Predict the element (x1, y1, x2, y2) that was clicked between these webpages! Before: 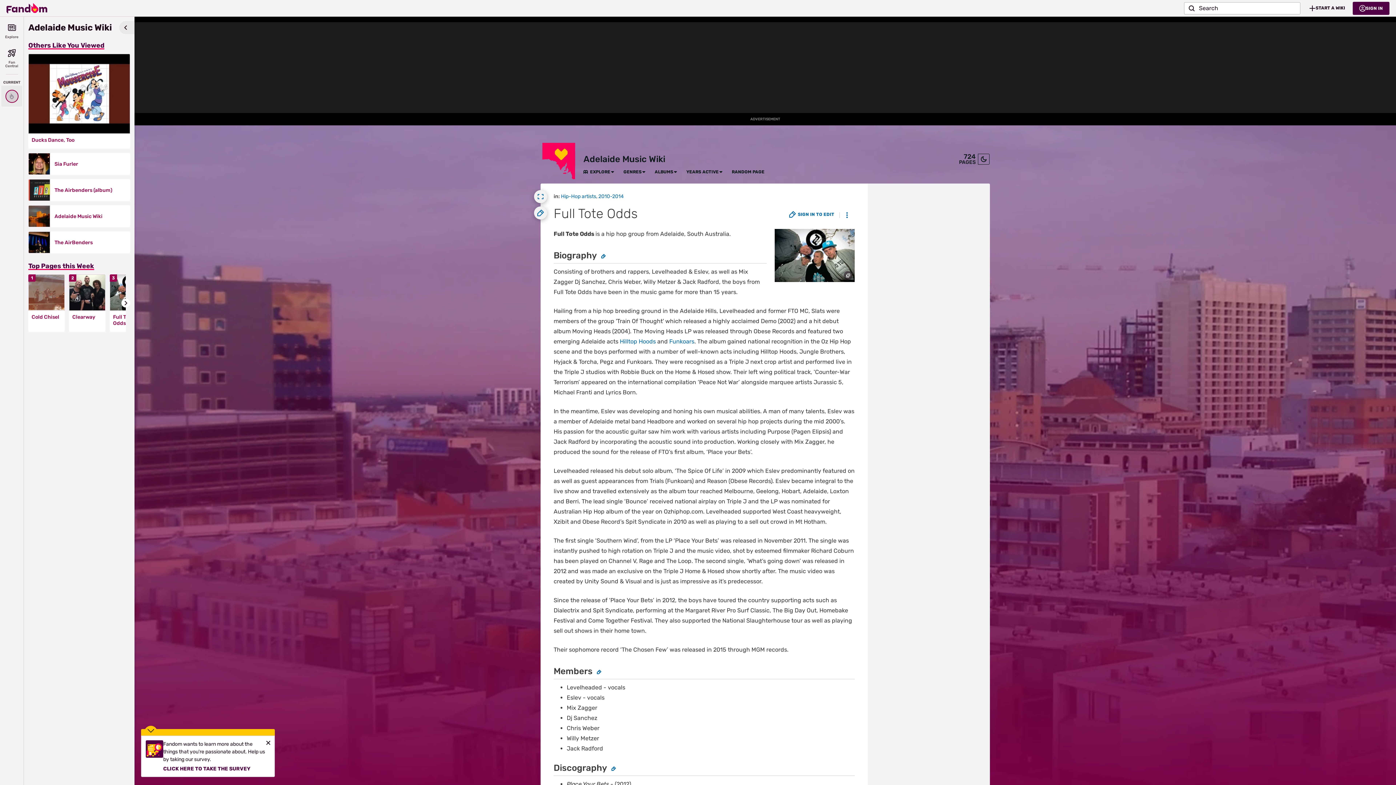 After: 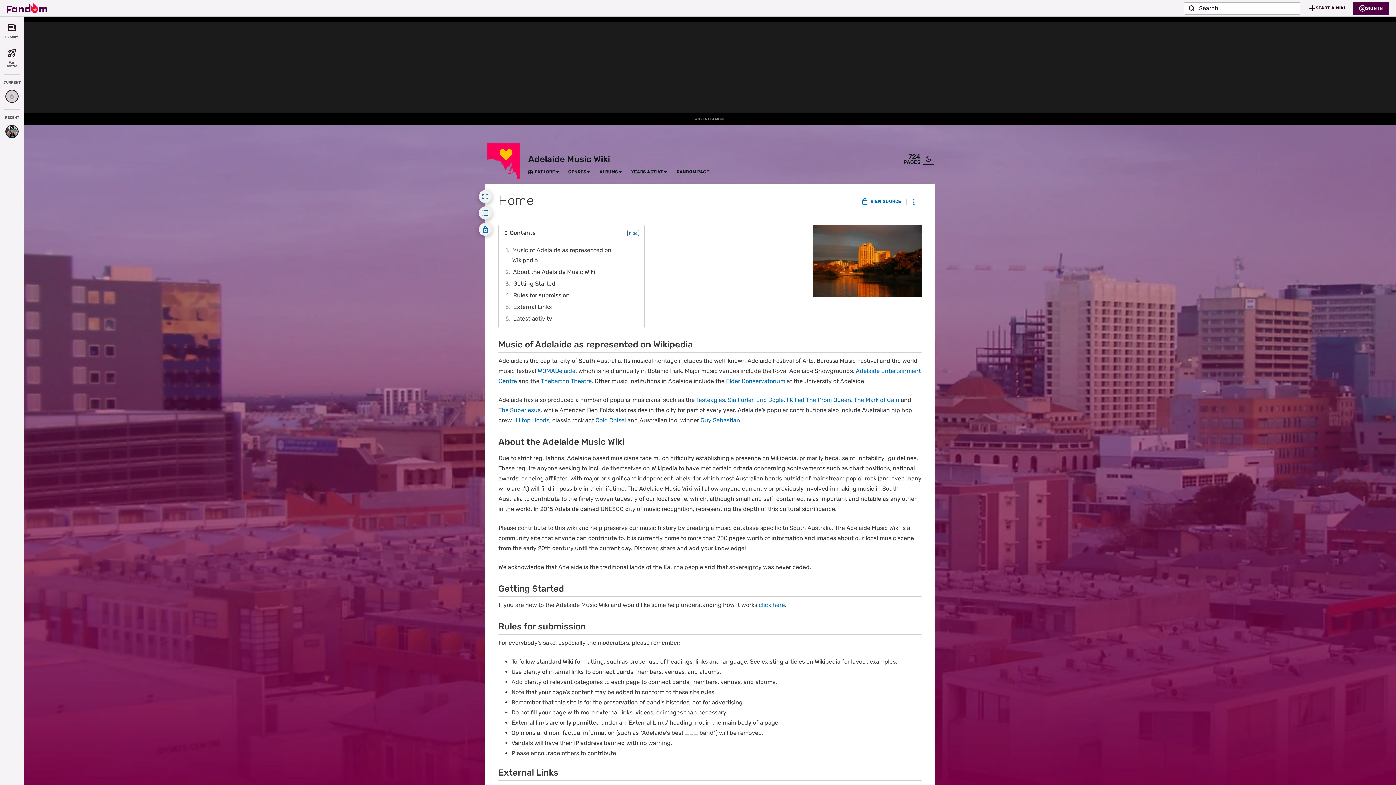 Action: bbox: (28, 205, 50, 227)